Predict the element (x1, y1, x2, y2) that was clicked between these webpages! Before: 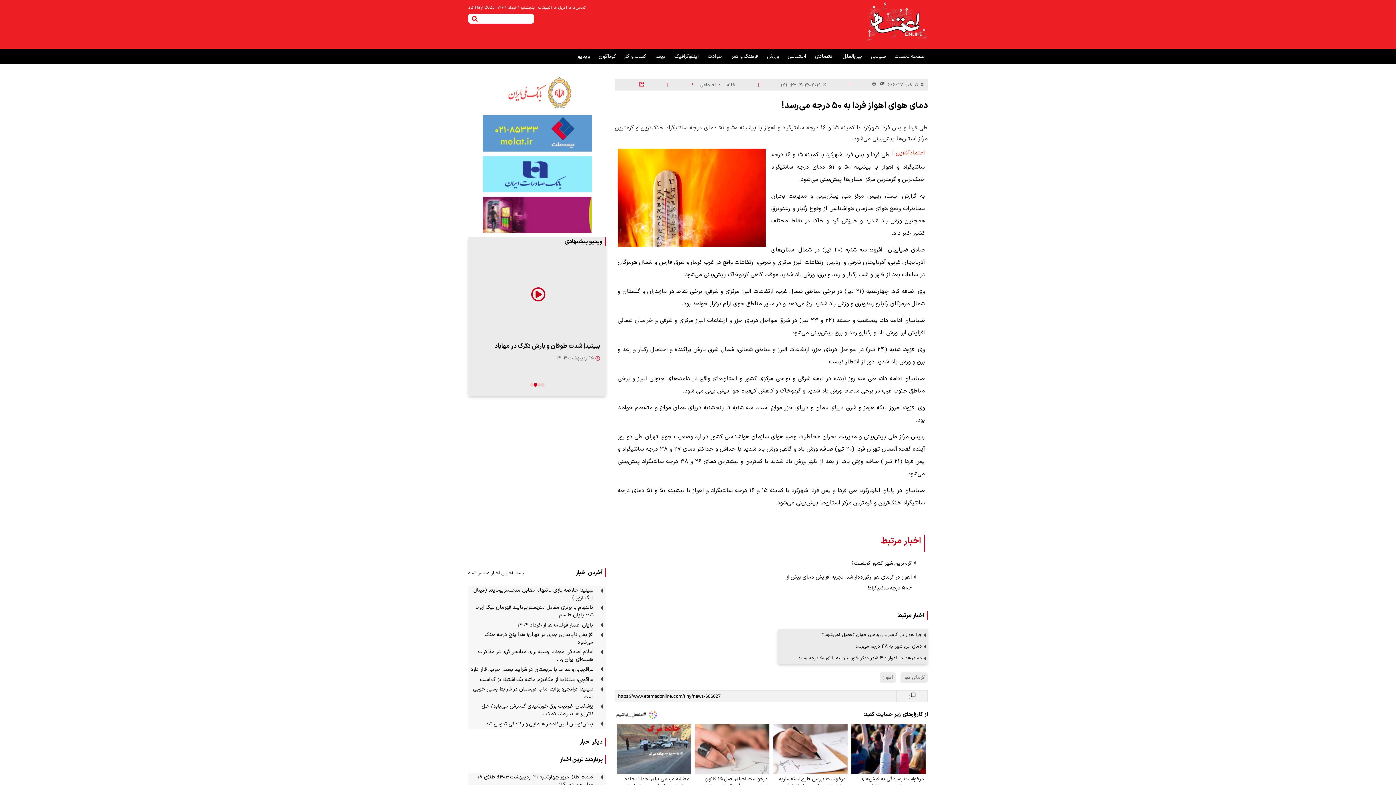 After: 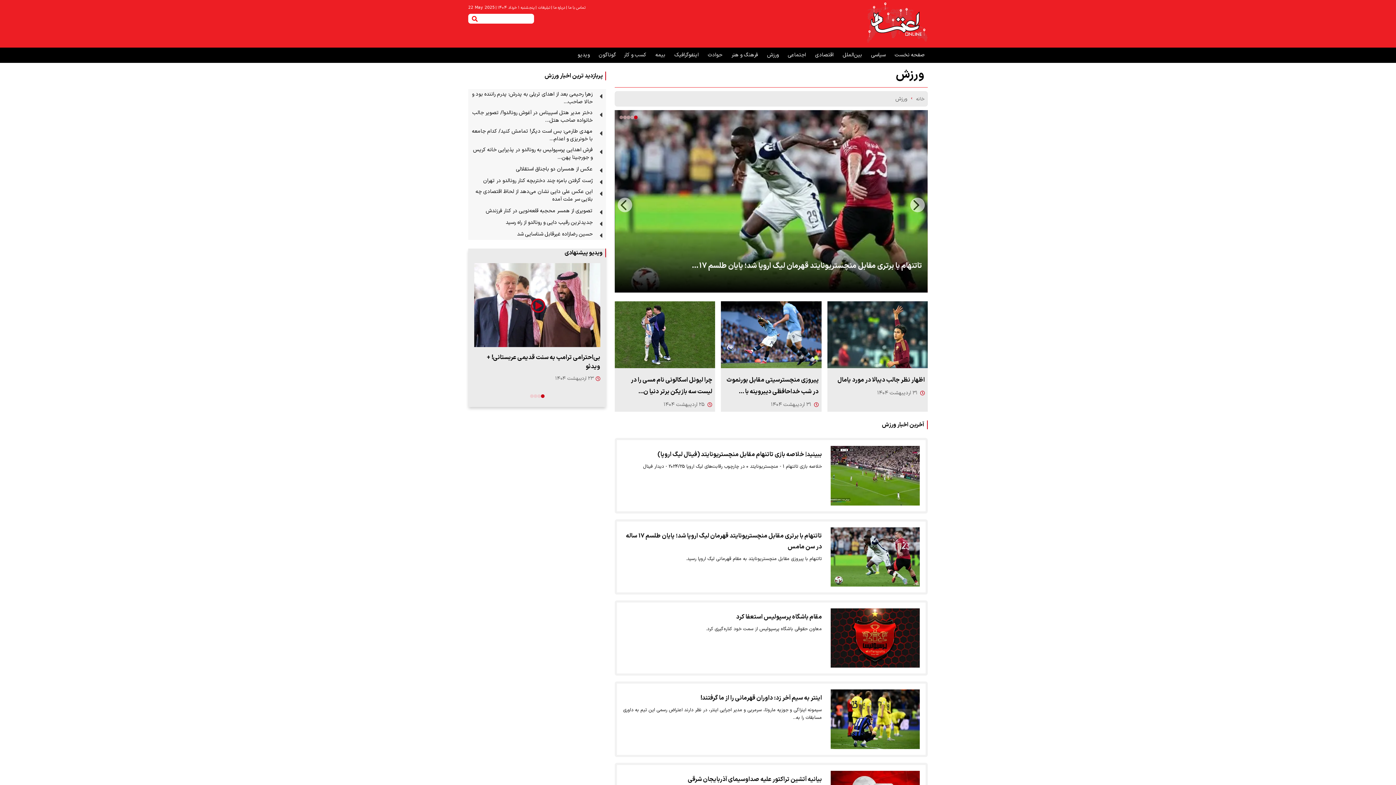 Action: label:  ورزش bbox: (767, 52, 780, 60)